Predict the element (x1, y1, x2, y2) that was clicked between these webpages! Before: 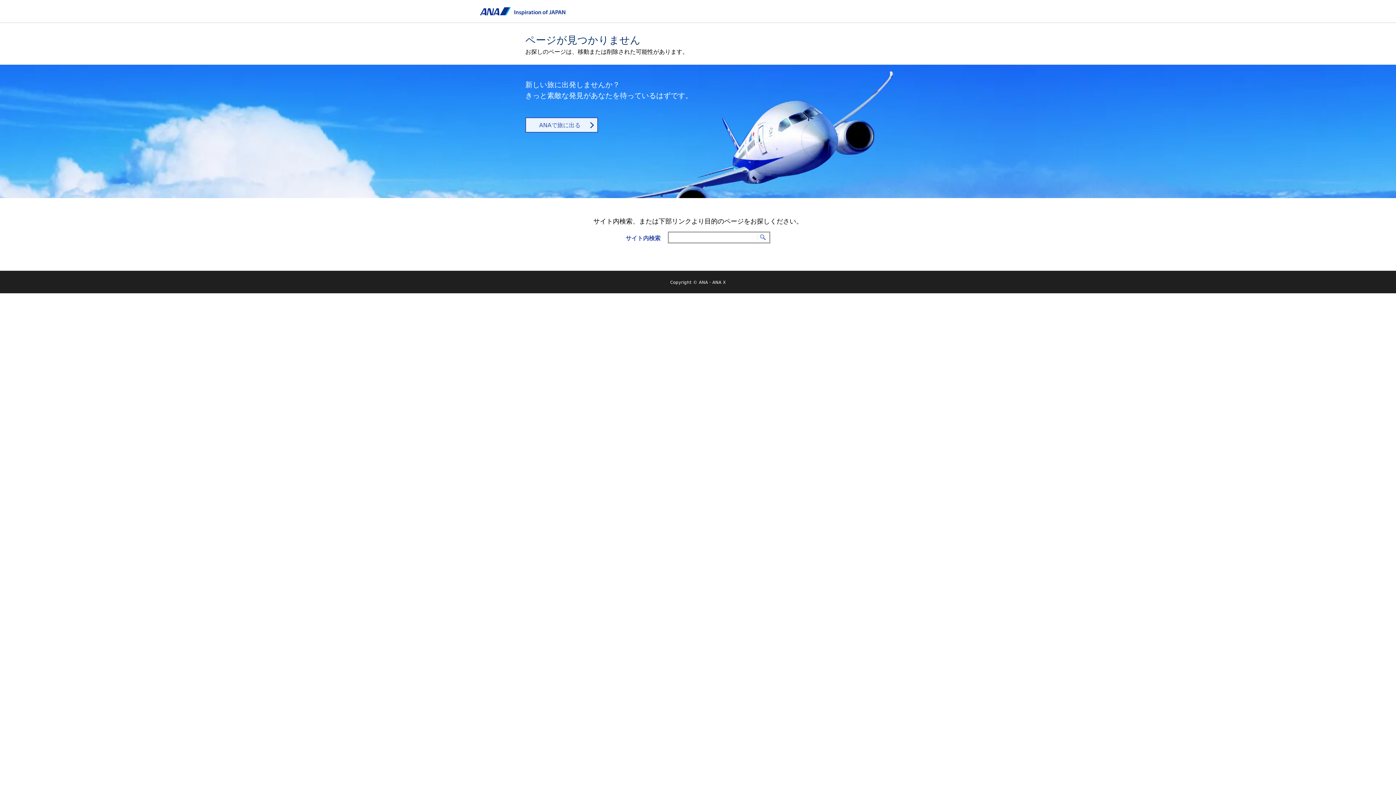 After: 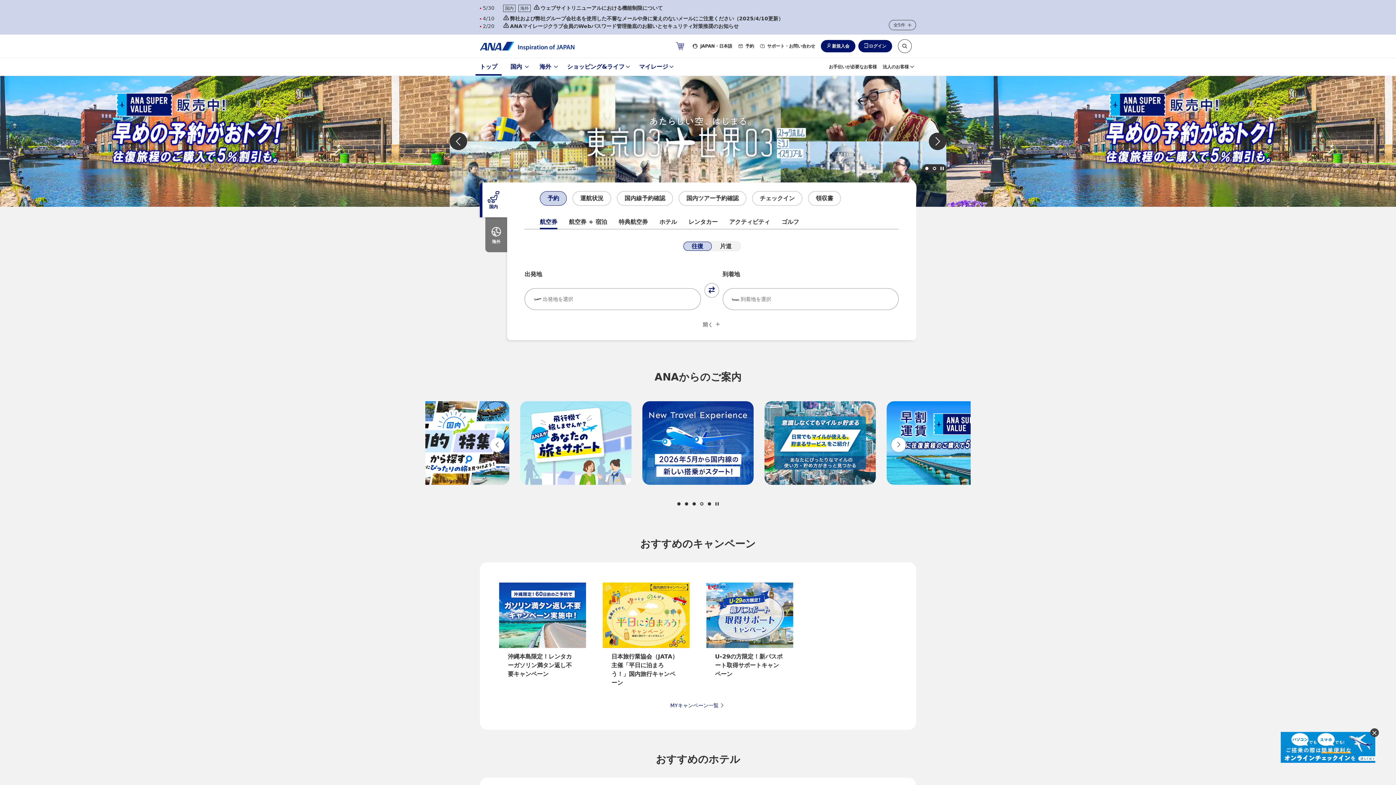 Action: bbox: (525, 117, 598, 132) label: ANAで旅に出る